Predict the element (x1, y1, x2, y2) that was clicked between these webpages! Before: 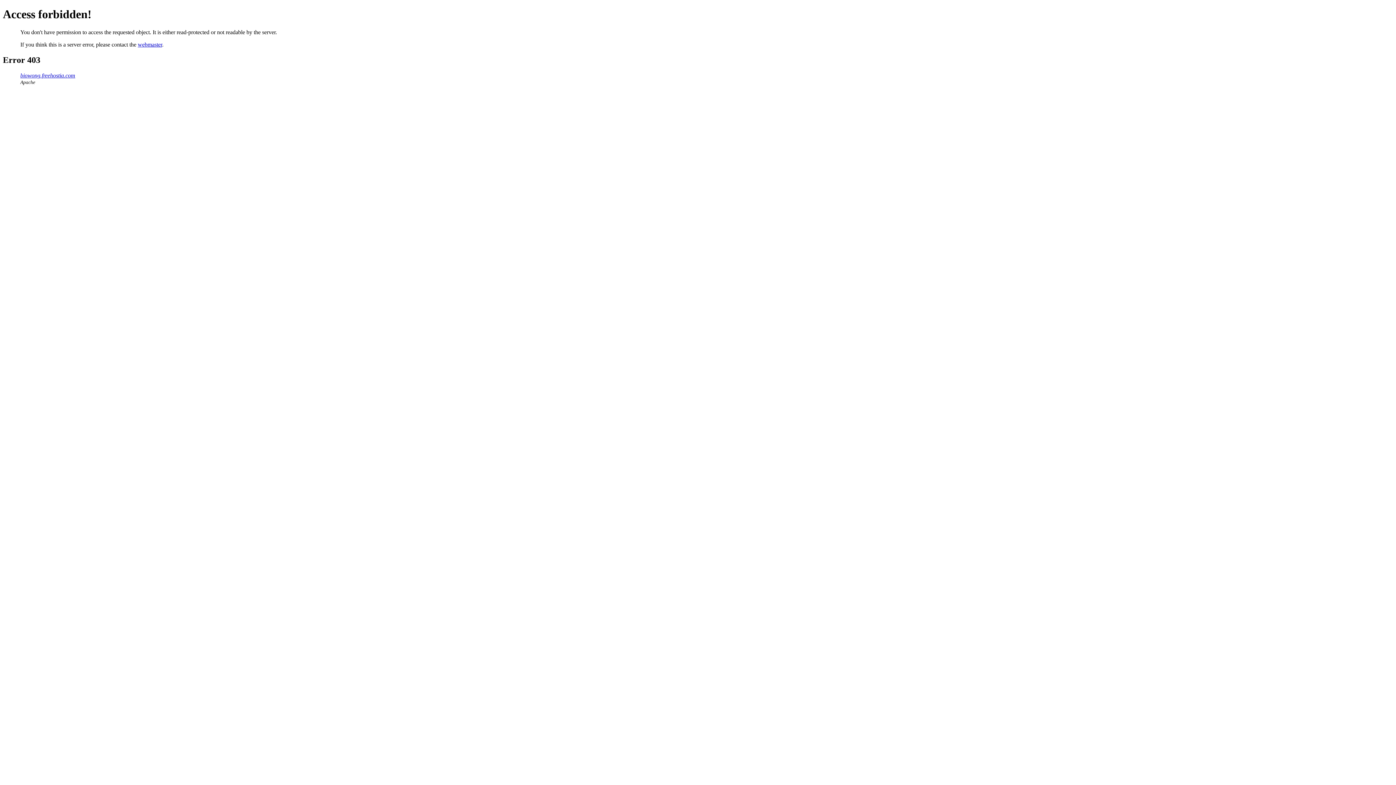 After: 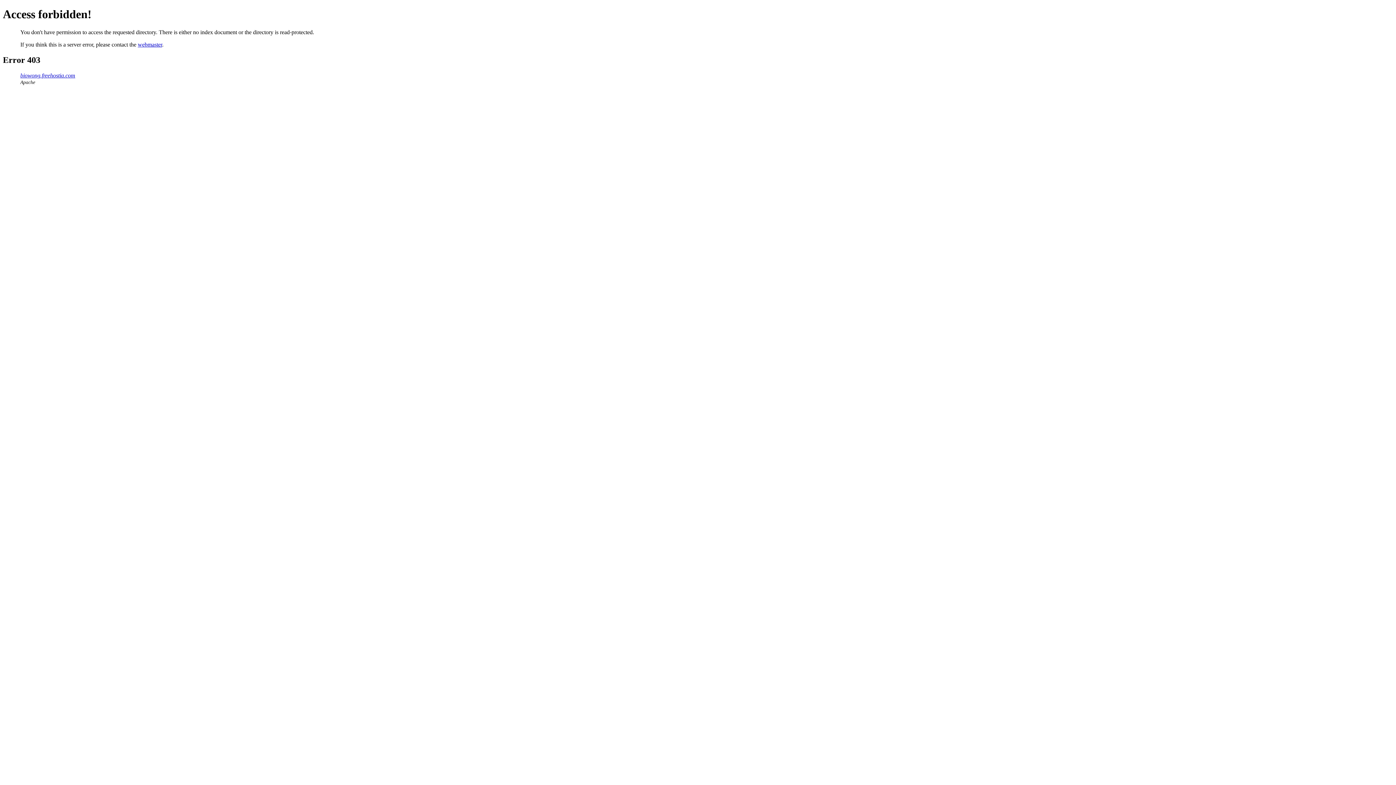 Action: label: biowong.freehostia.com bbox: (20, 72, 75, 78)